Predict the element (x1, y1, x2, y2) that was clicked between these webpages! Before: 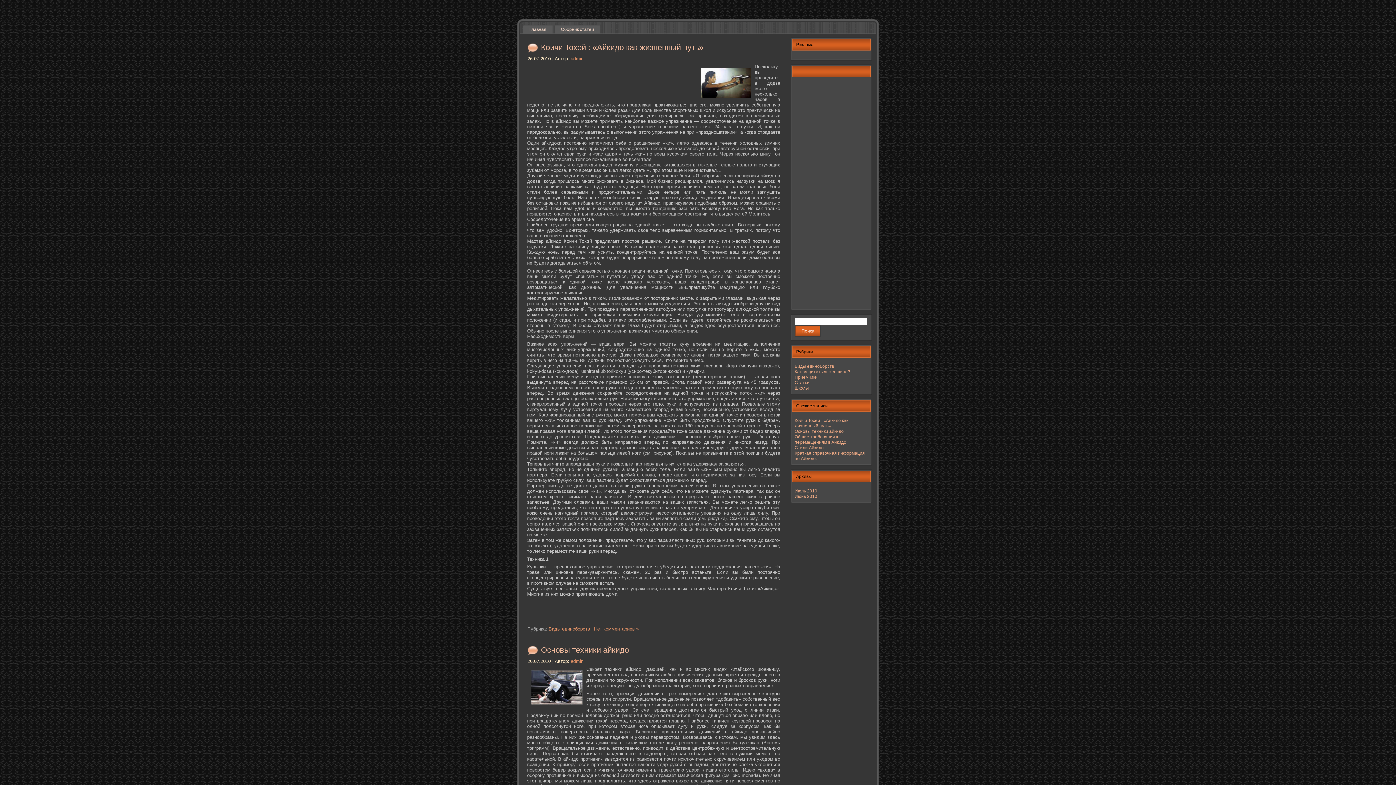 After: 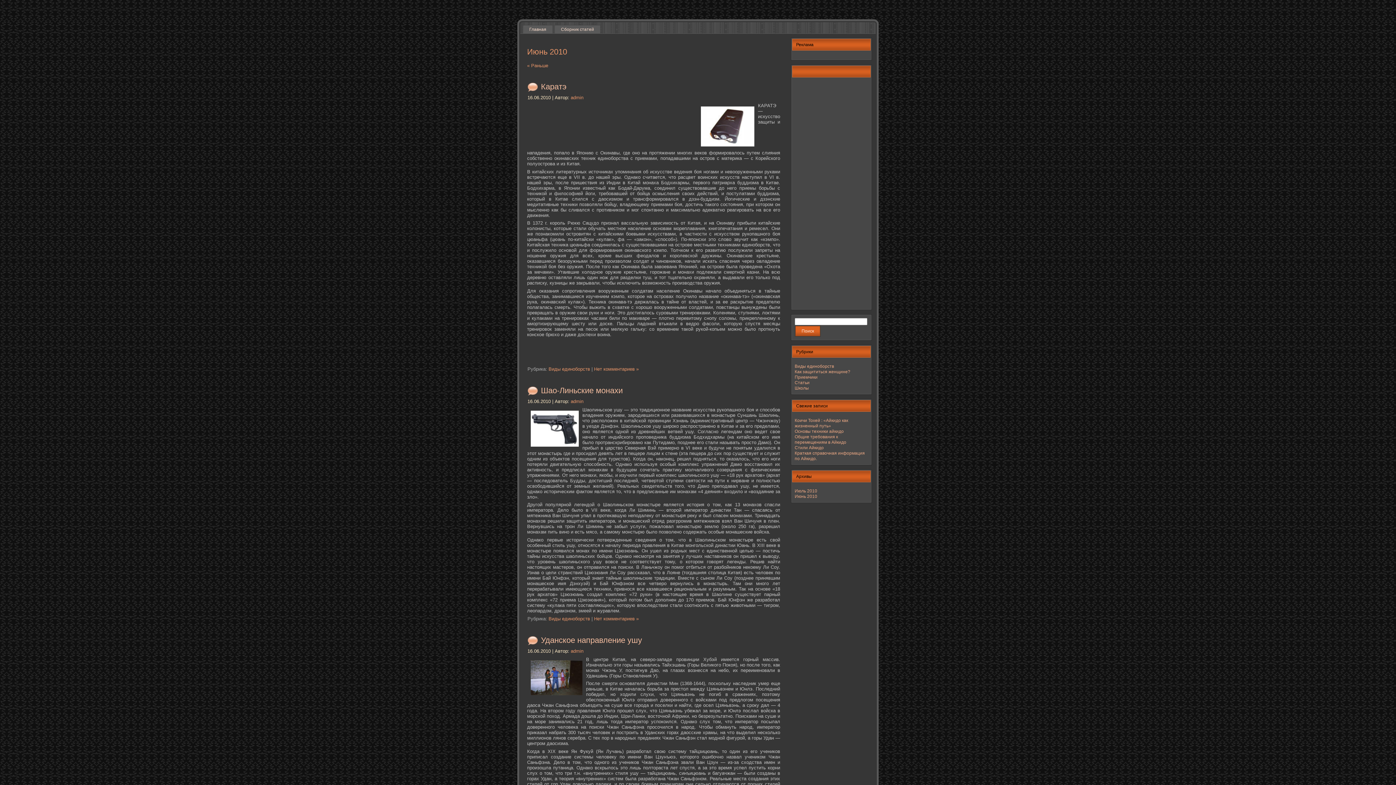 Action: label: Июнь 2010 bbox: (794, 494, 817, 499)